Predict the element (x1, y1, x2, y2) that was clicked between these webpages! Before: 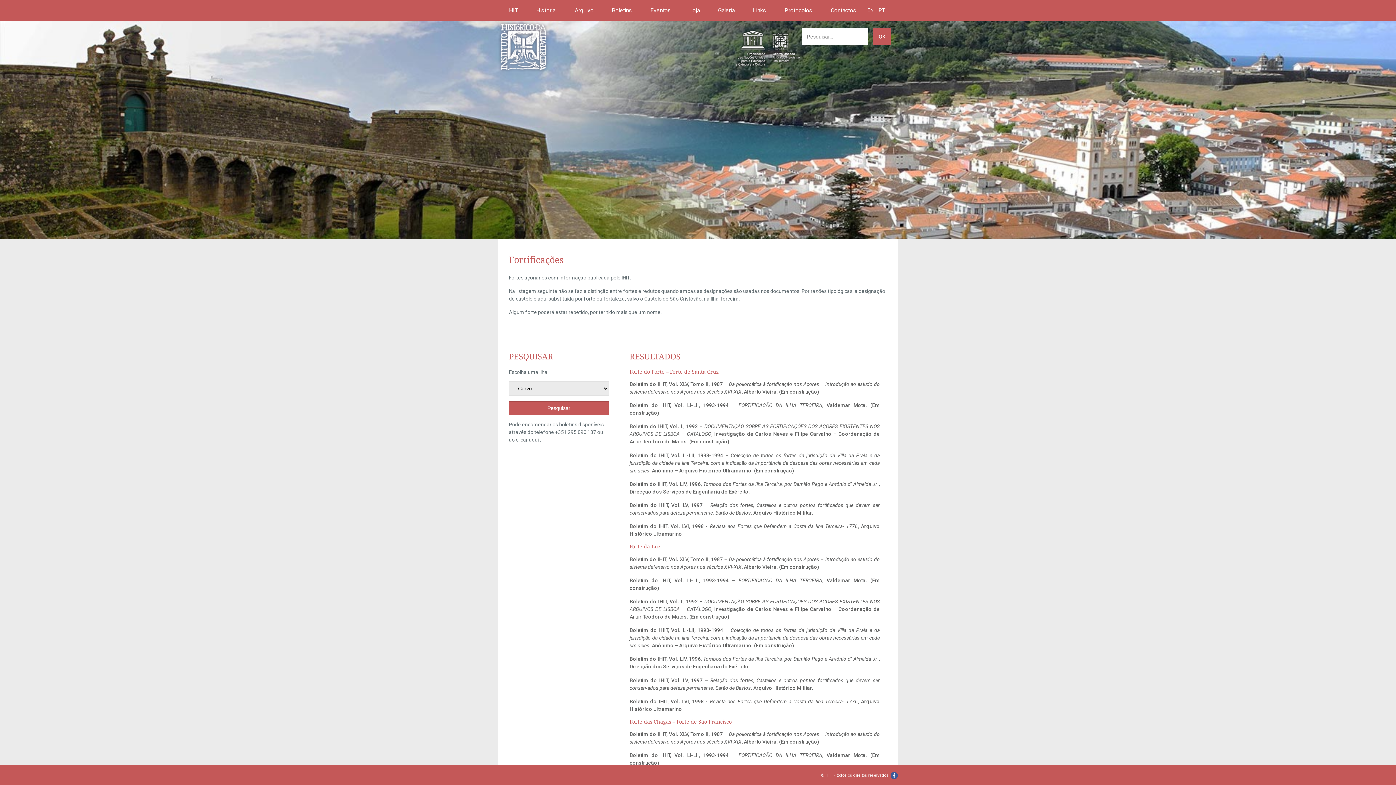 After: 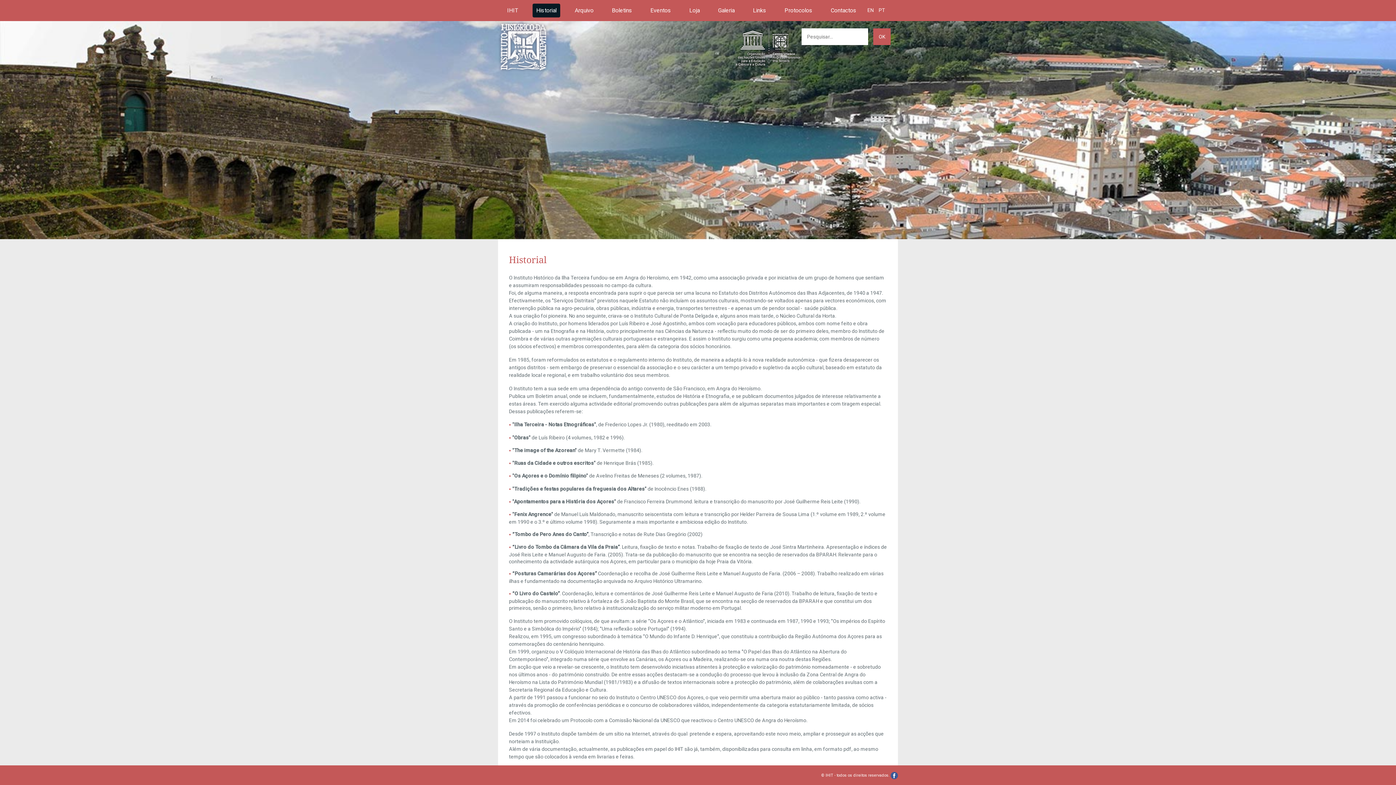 Action: bbox: (532, 3, 560, 17) label: Historial